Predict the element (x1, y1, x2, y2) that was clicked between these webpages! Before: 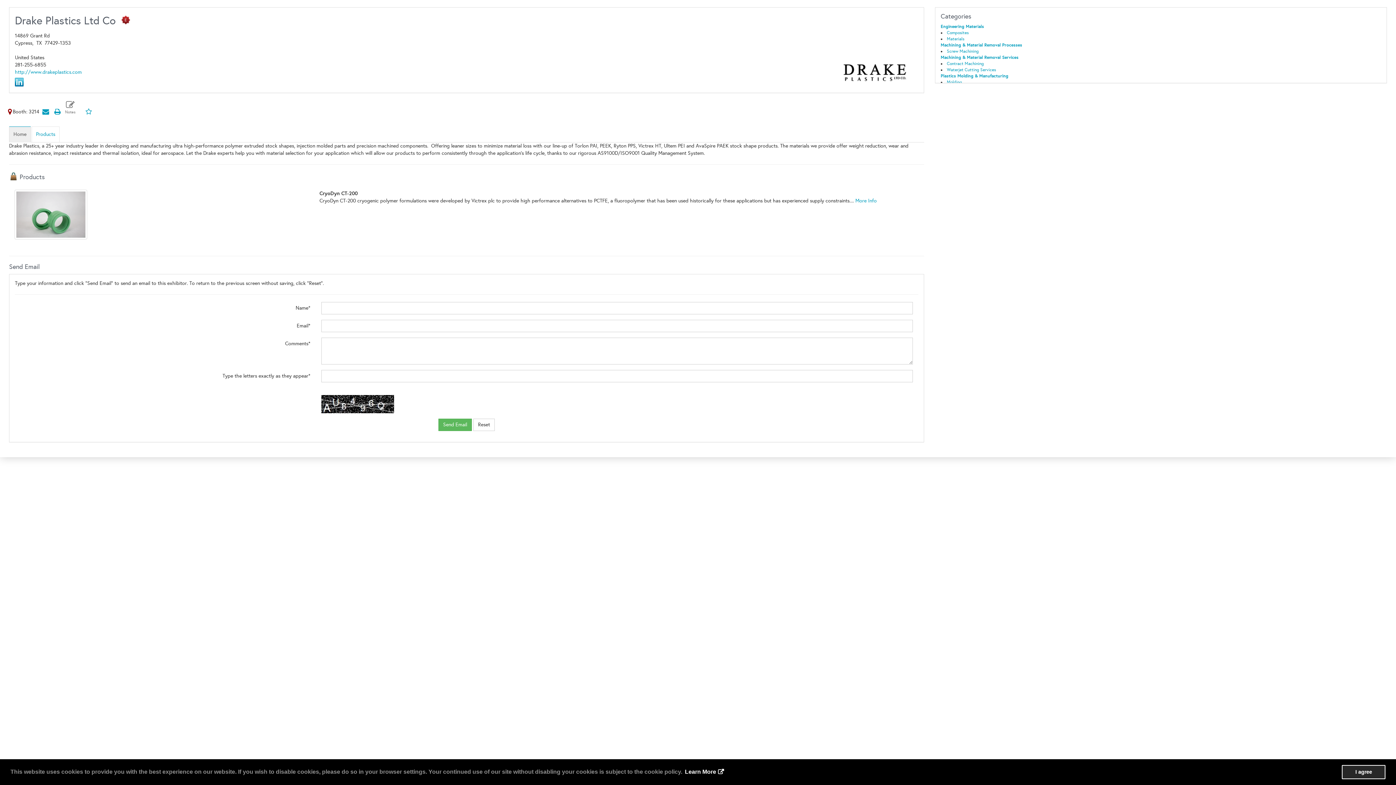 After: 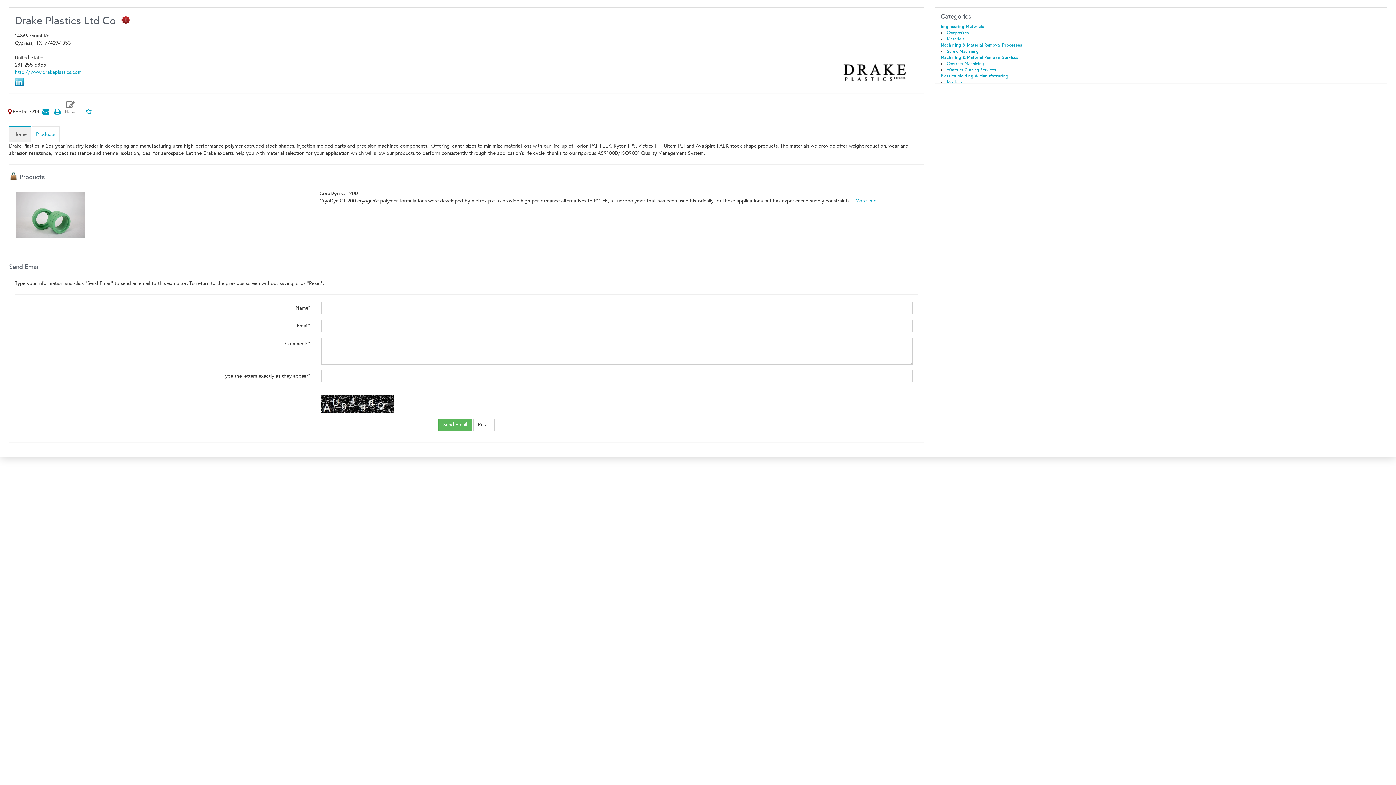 Action: label: dismiss cookie message bbox: (1342, 765, 1385, 779)